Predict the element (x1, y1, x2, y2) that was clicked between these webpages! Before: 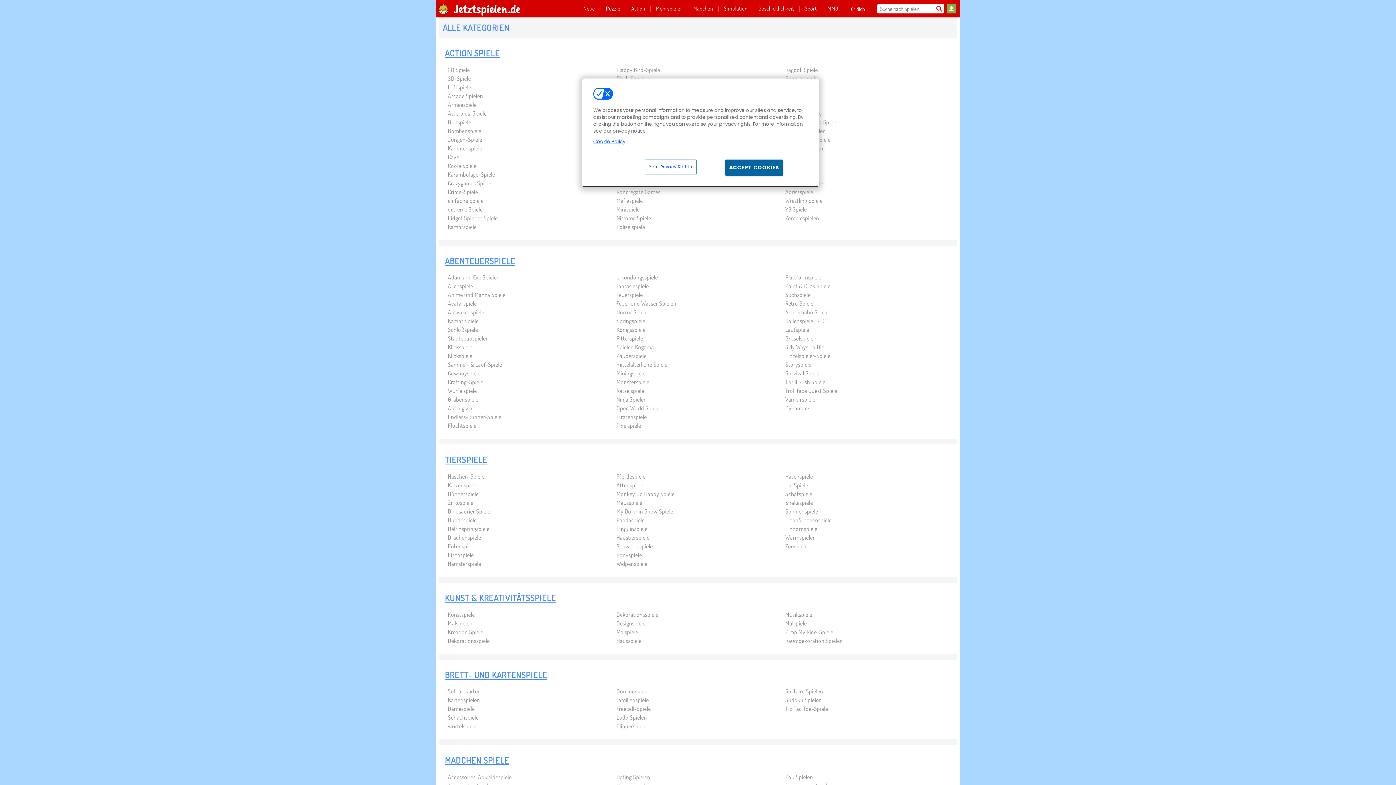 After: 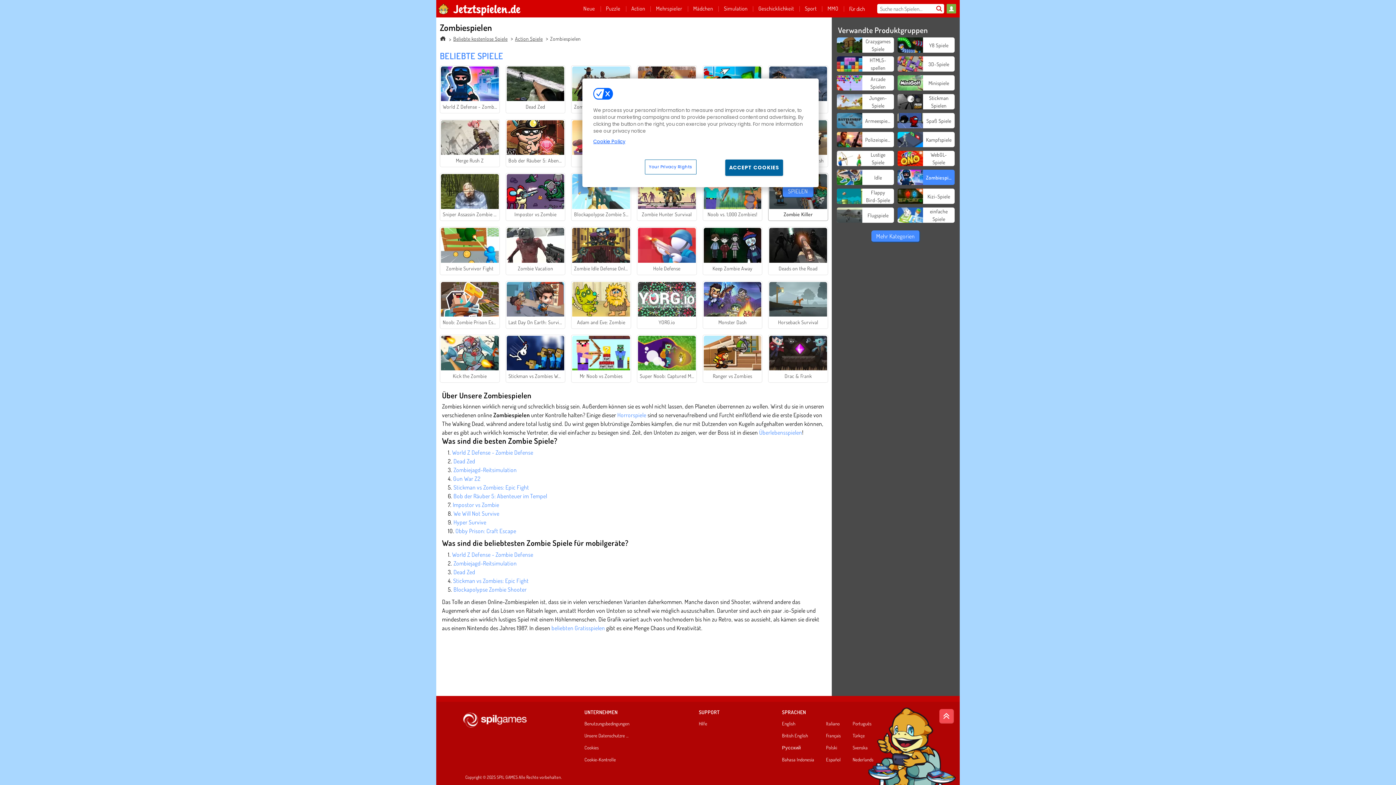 Action: bbox: (785, 213, 819, 222) label: Zombiespielen